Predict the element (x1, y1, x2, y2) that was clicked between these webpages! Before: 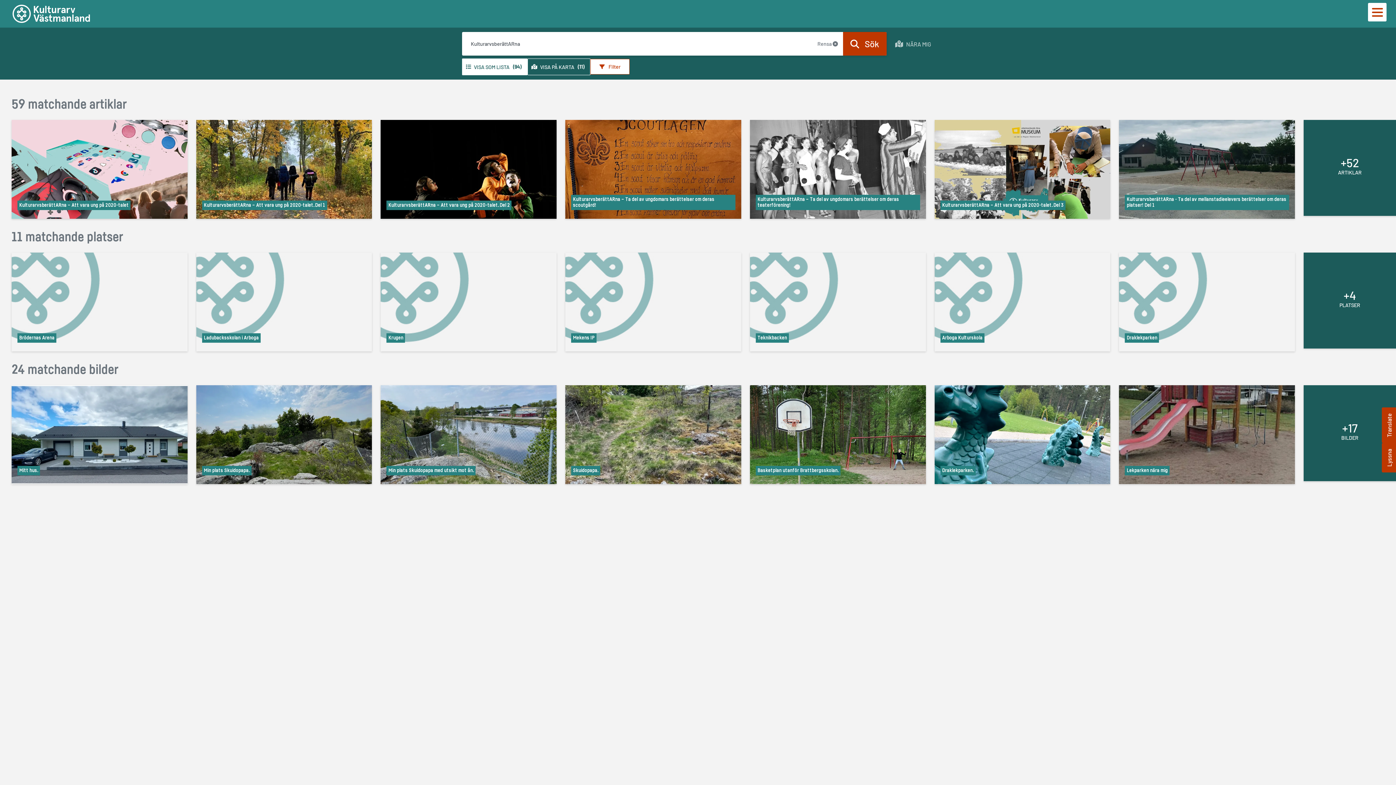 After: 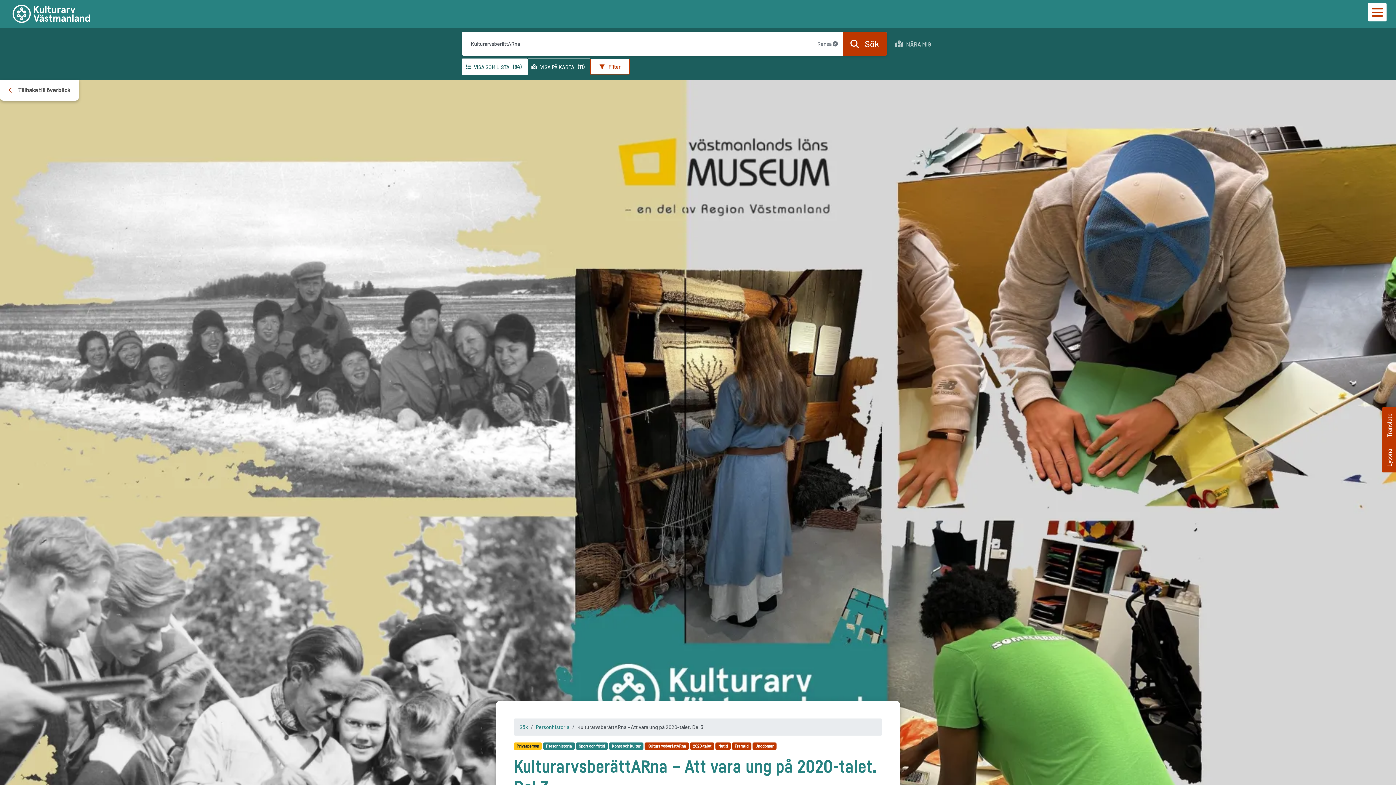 Action: bbox: (934, 120, 1119, 229) label: KulturarvsberättARna – Att vara ung på 2020-talet. Del 3